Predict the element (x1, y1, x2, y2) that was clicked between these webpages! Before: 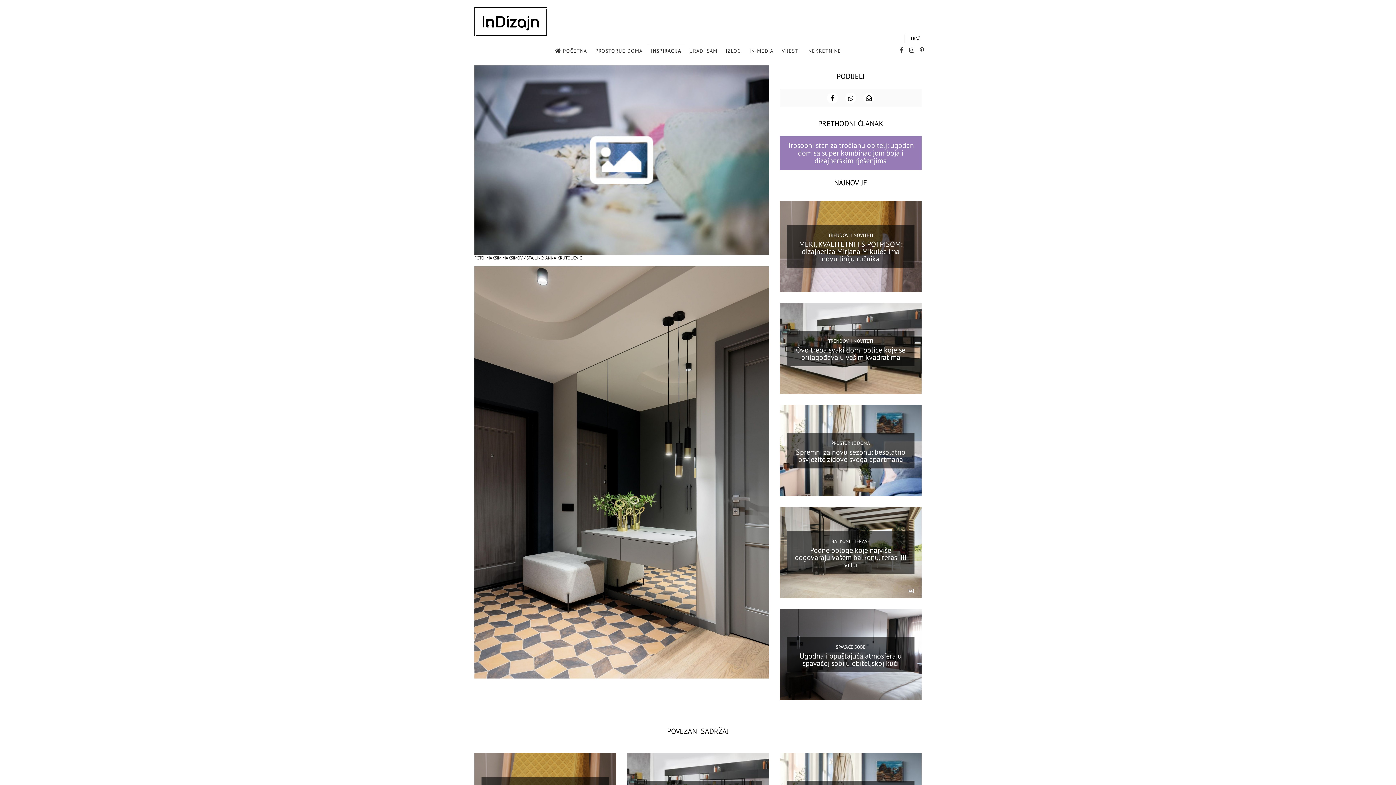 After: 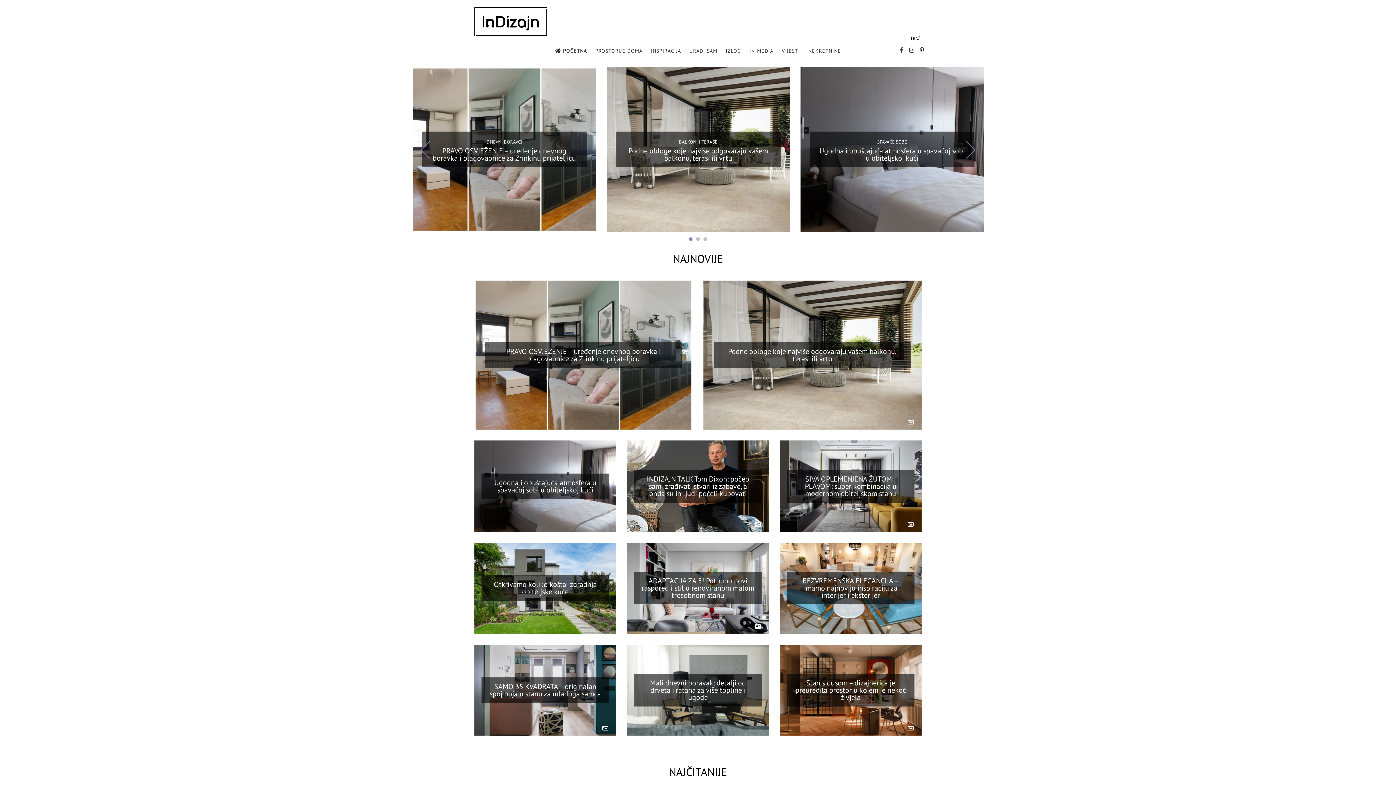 Action: label: POČETNA bbox: (551, 44, 590, 58)